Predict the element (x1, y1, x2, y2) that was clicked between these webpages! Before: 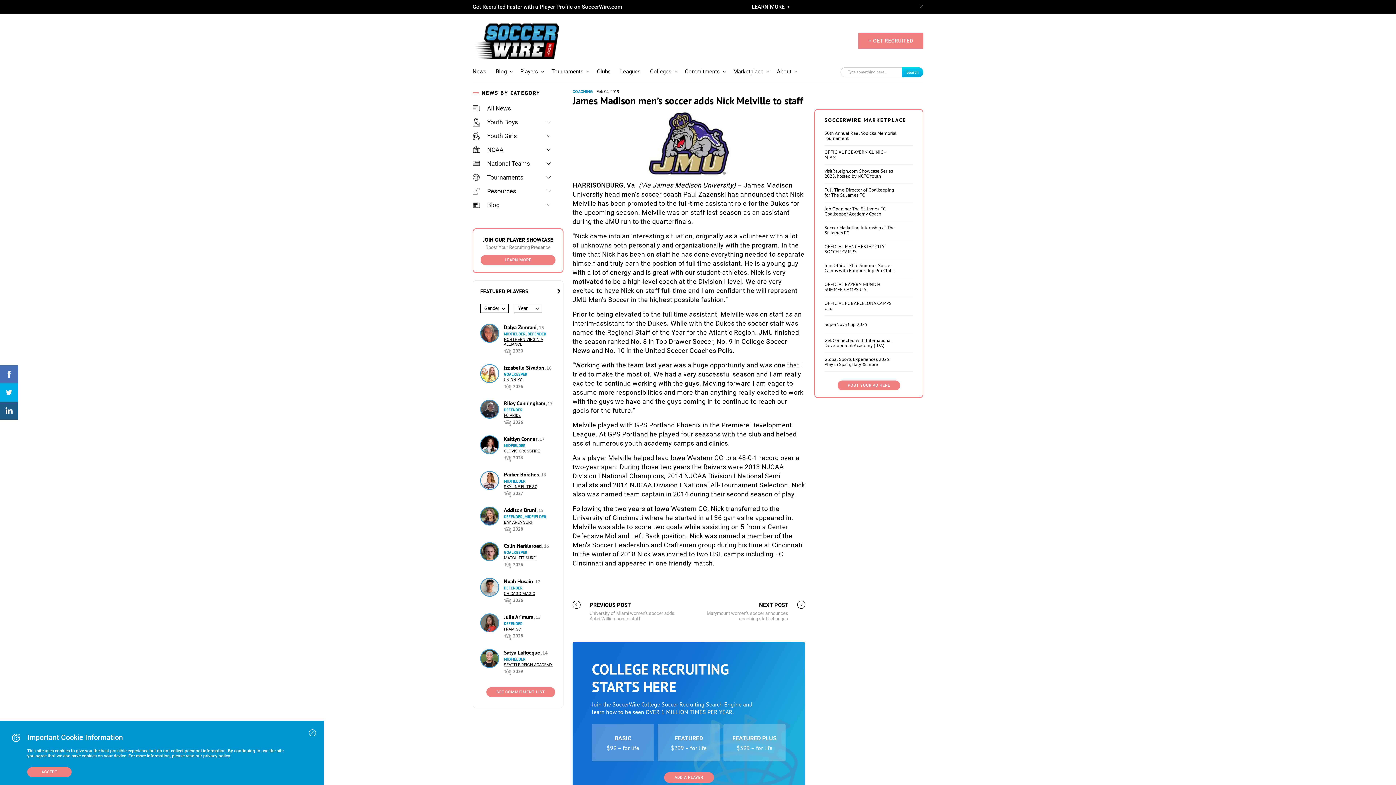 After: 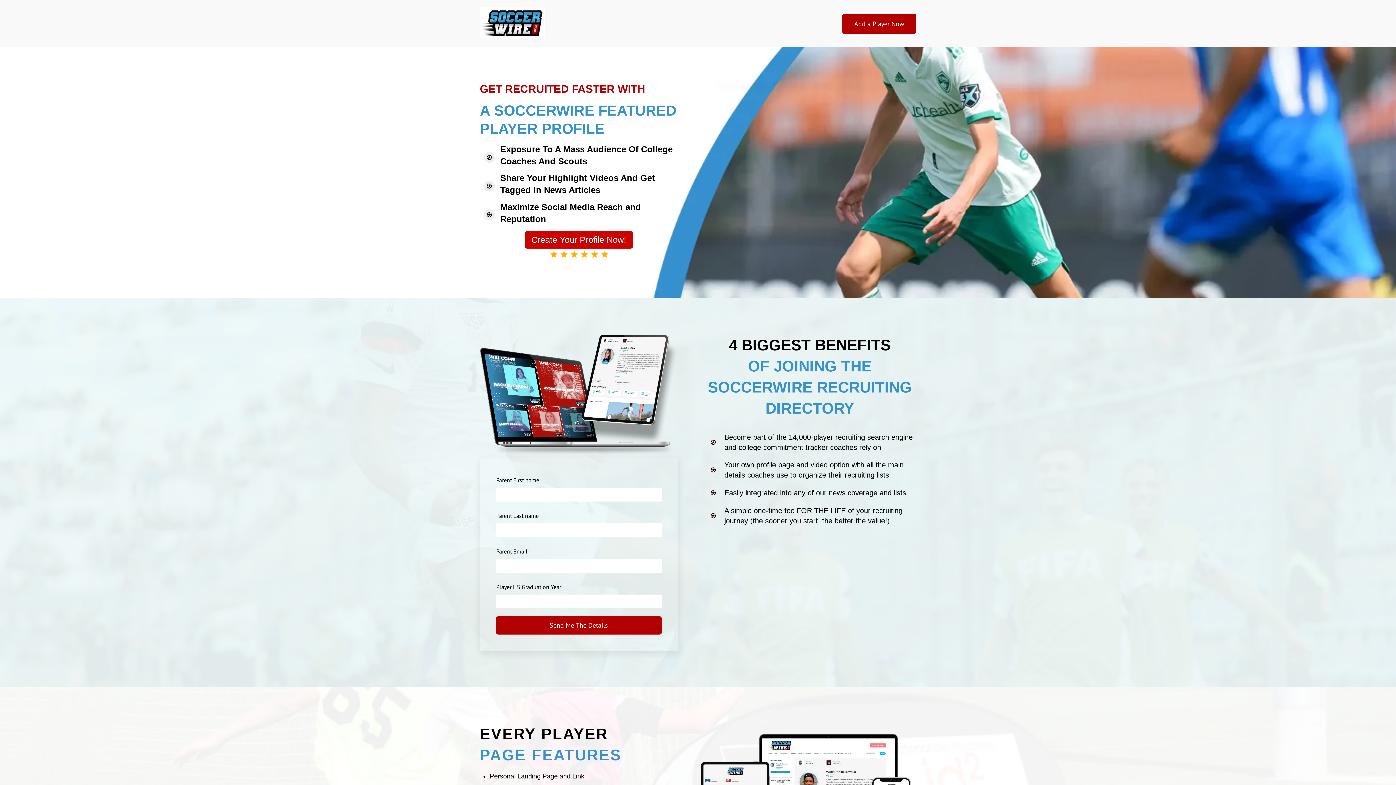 Action: bbox: (751, 3, 789, 10) label: LEARN MORE